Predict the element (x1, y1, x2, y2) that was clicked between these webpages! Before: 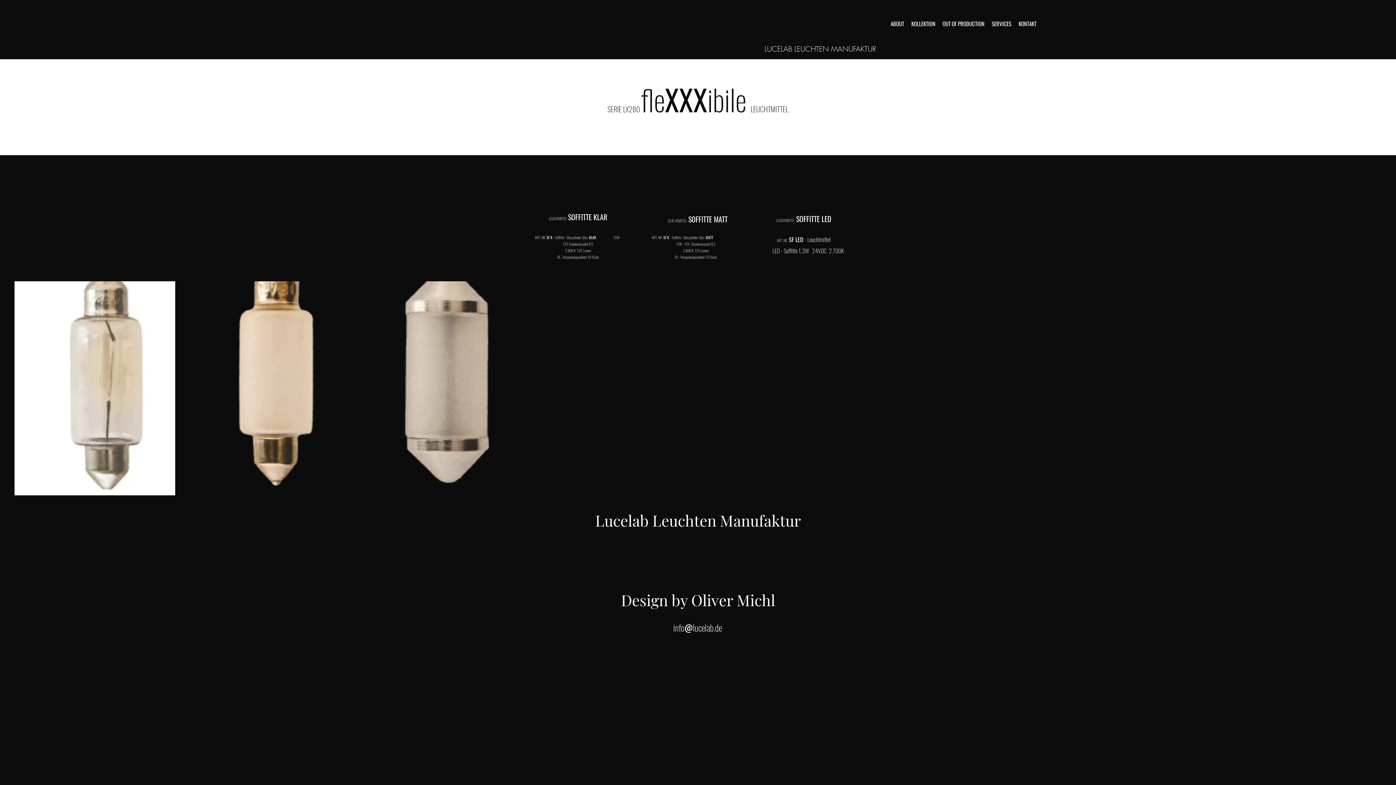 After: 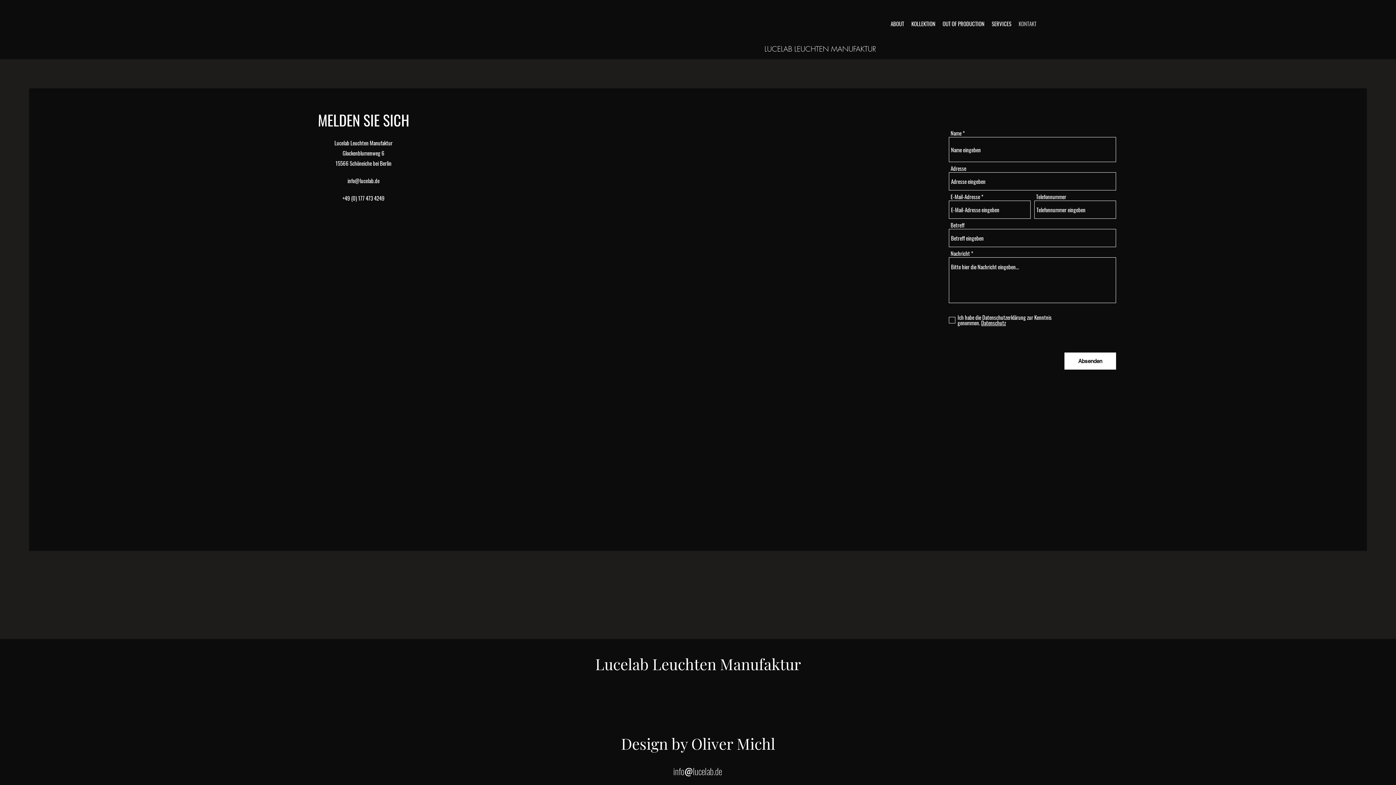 Action: label: KONTAKT bbox: (1015, 18, 1040, 29)